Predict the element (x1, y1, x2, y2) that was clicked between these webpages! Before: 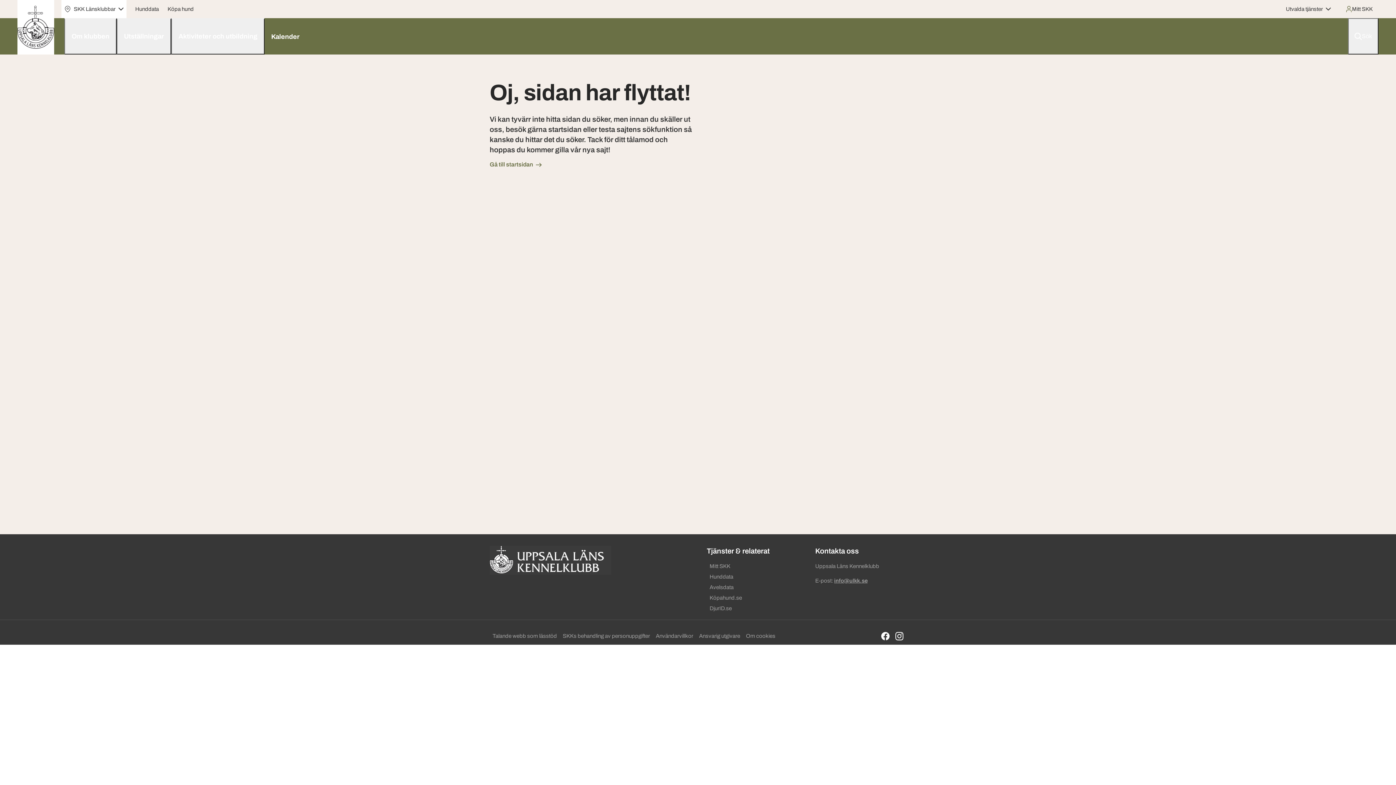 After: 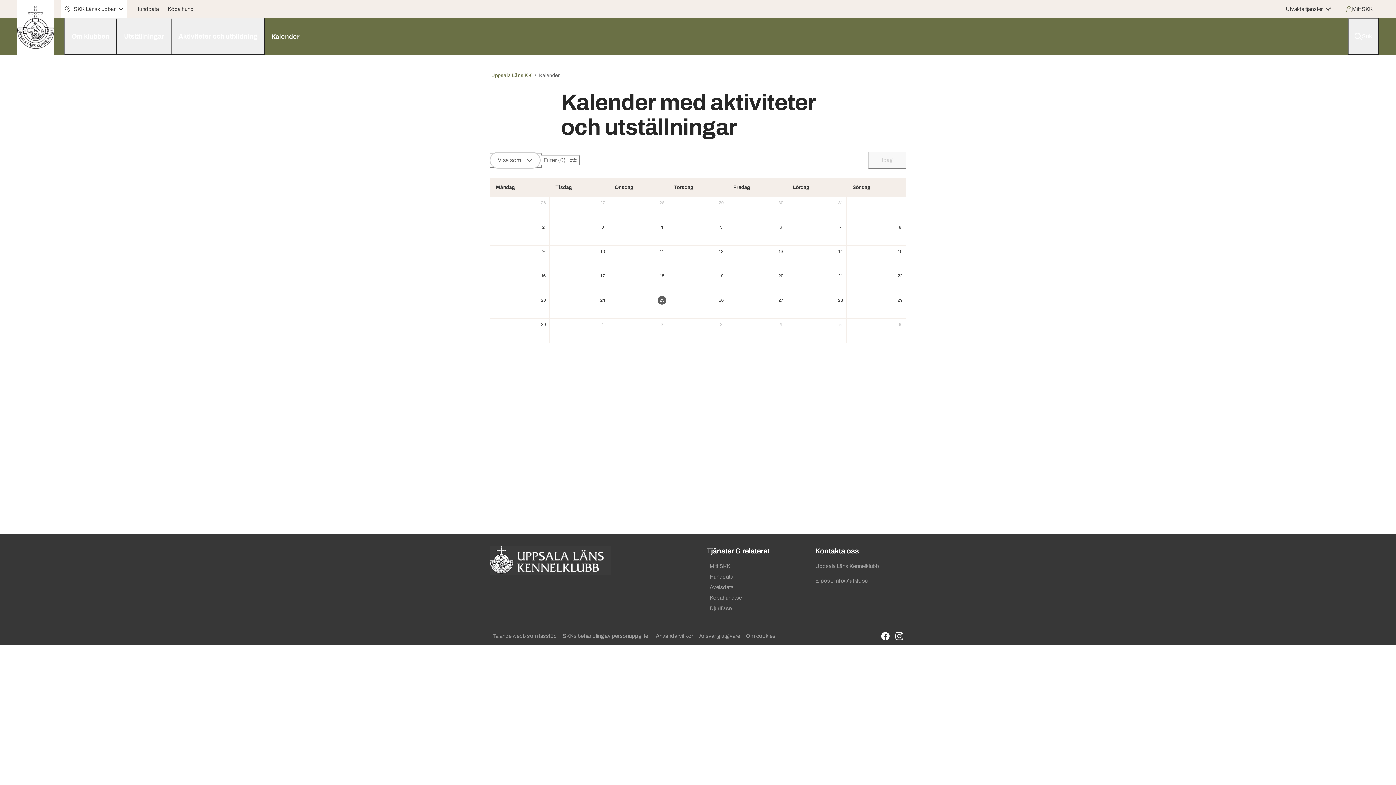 Action: bbox: (264, 18, 306, 54) label: Kalender